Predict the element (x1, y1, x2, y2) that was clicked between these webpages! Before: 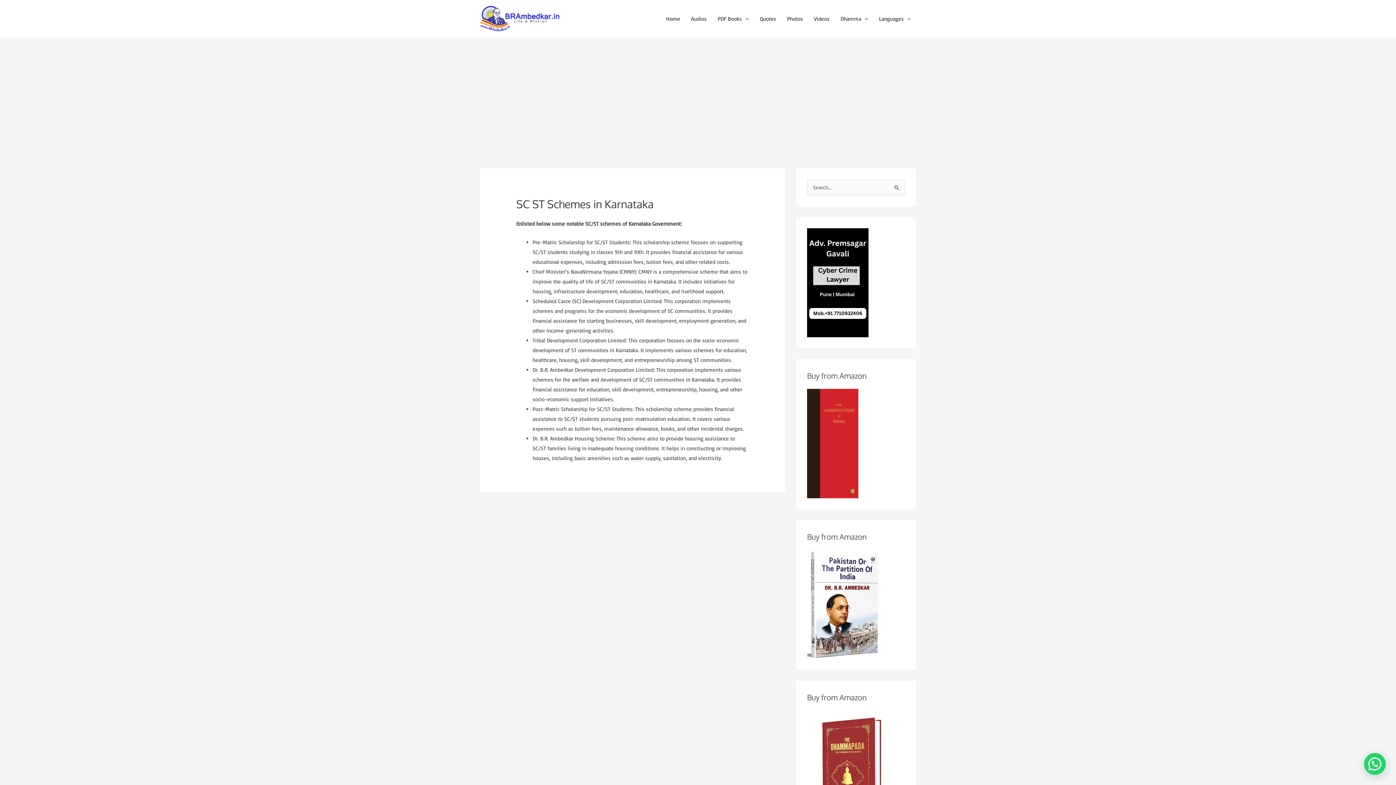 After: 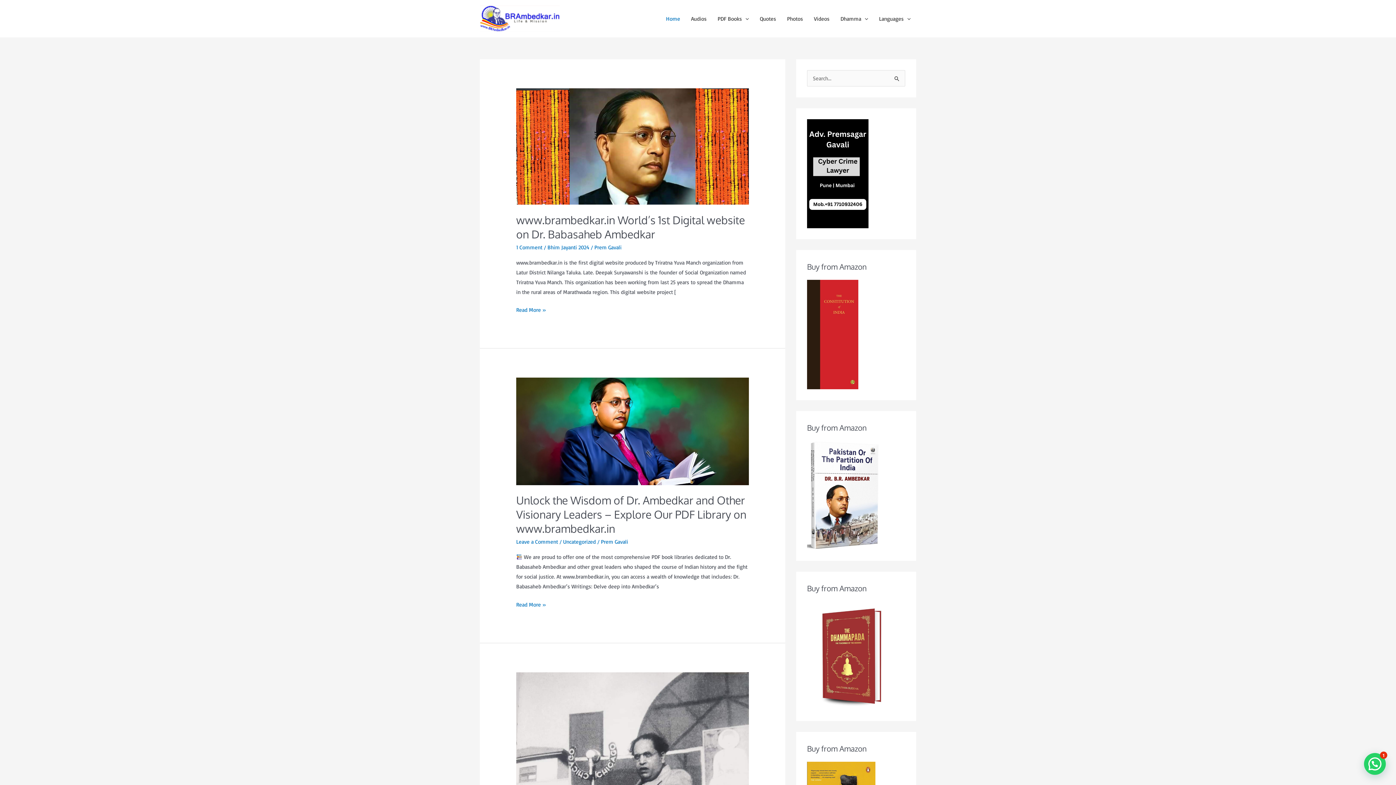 Action: bbox: (480, 14, 560, 21)